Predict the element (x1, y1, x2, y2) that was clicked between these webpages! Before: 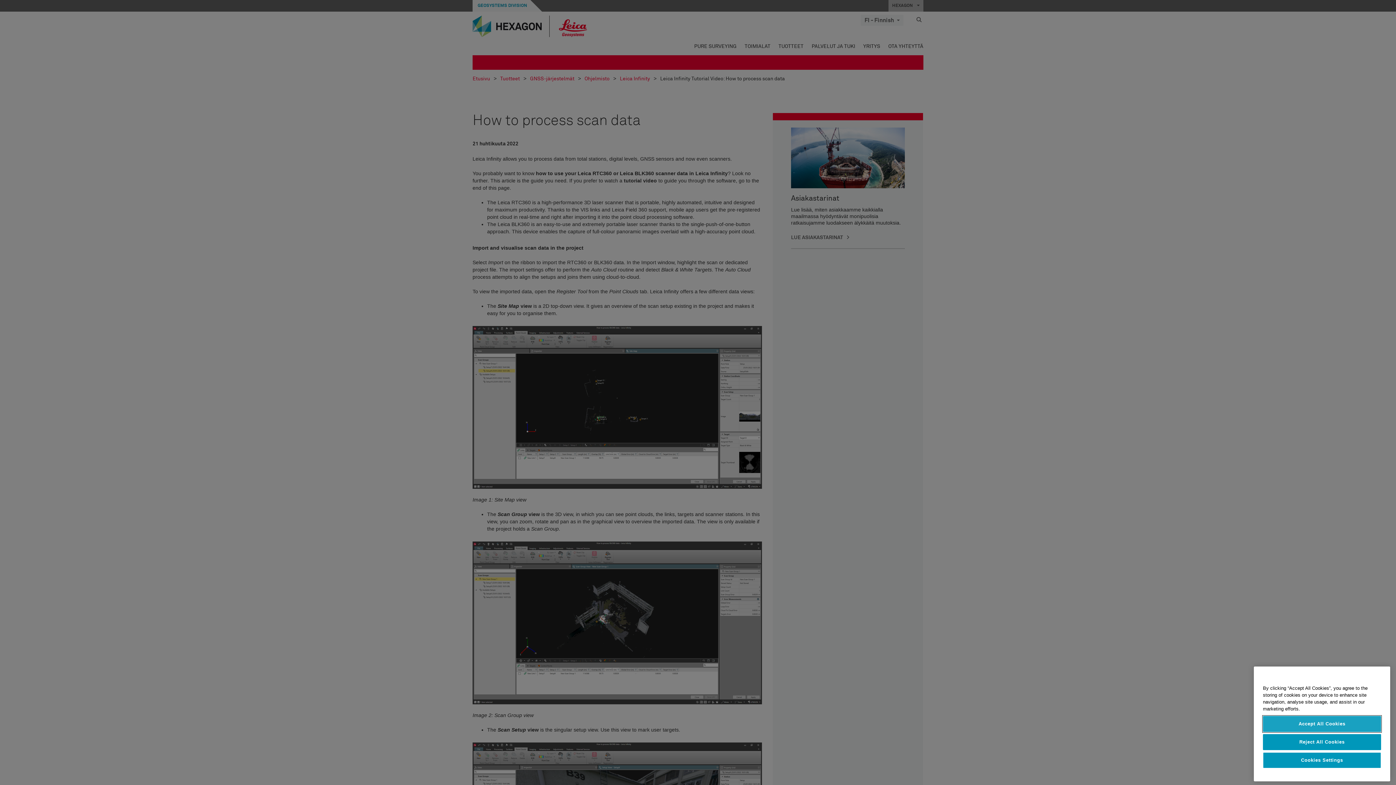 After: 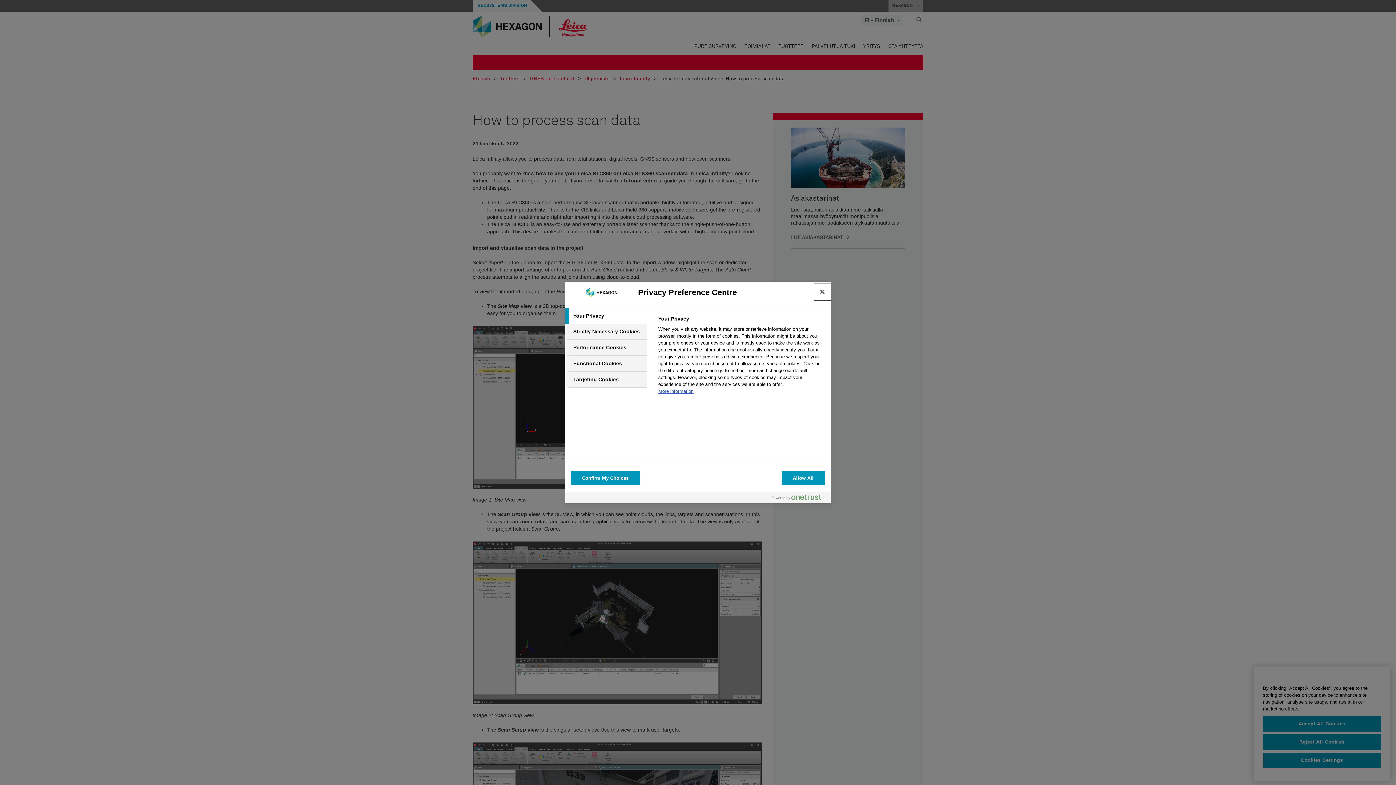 Action: label: Cookies Settings bbox: (1263, 752, 1381, 768)